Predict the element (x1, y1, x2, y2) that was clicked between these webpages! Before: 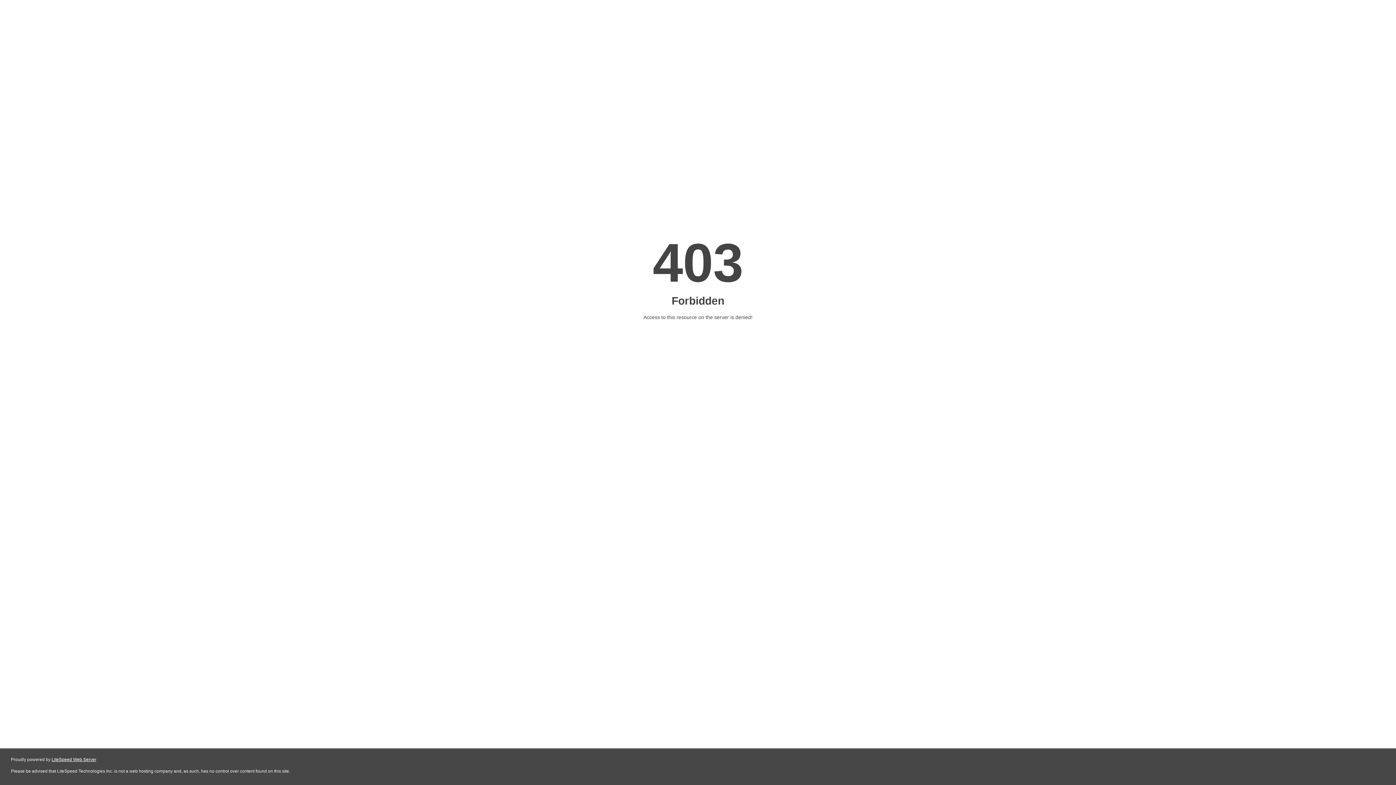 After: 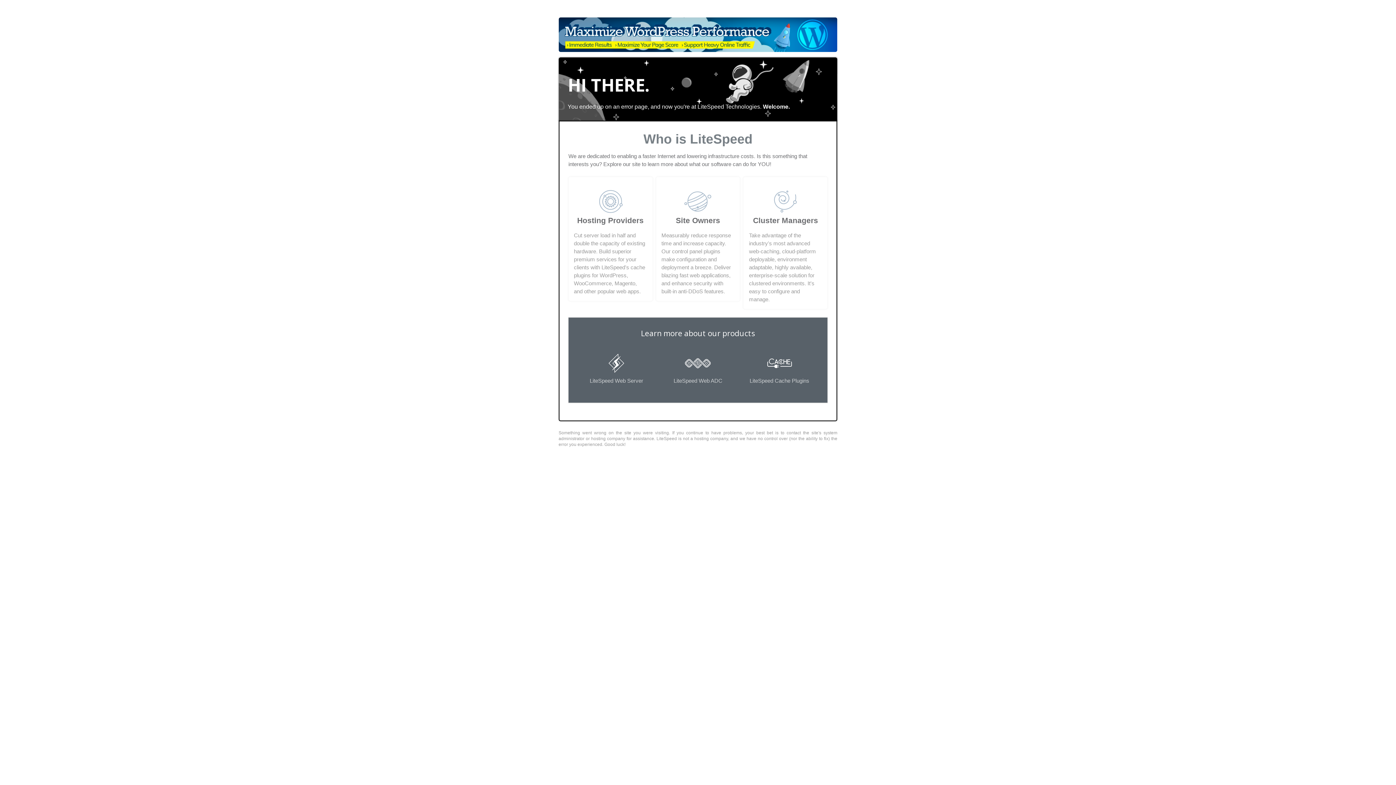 Action: label: LiteSpeed Web Server bbox: (51, 757, 96, 762)